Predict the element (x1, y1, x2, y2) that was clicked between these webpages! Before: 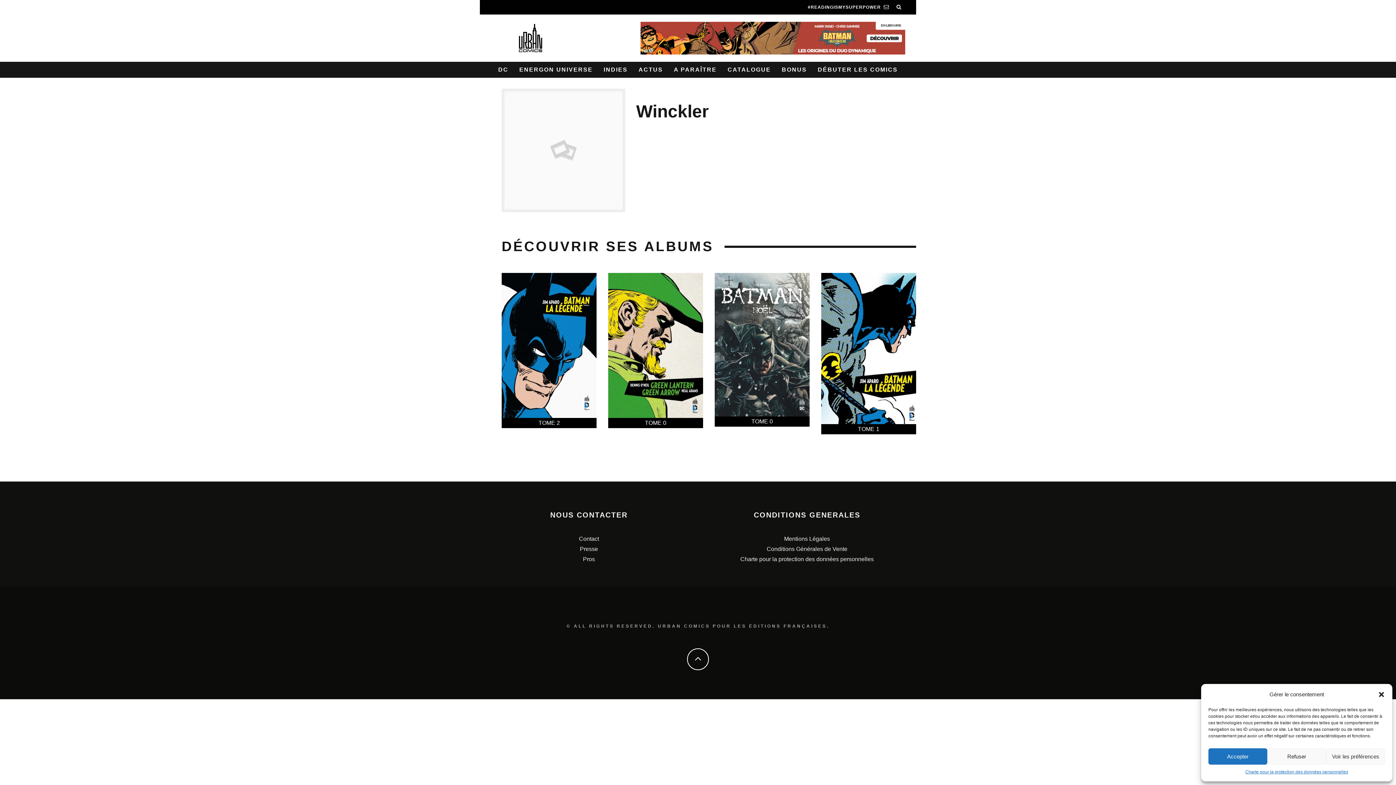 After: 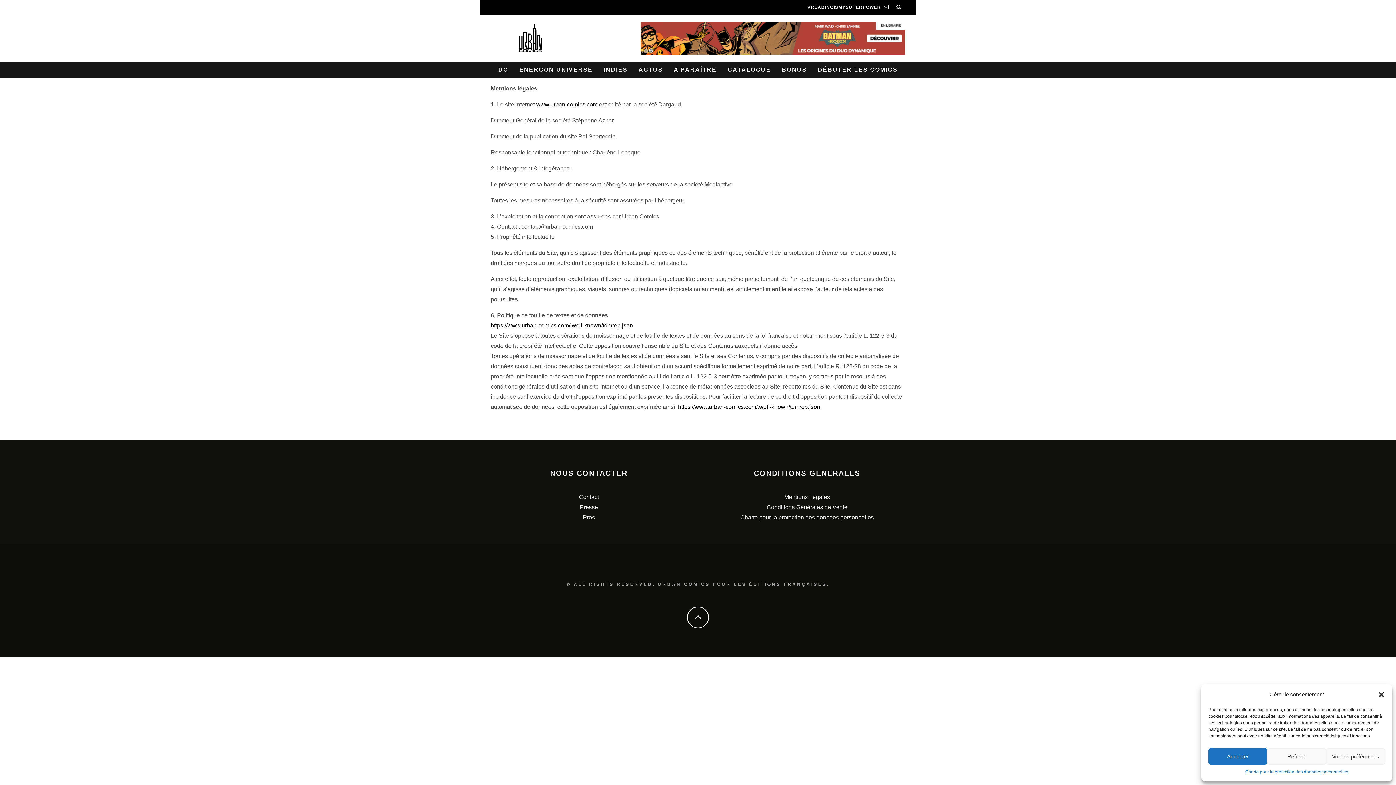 Action: label: Mentions Légales bbox: (784, 536, 830, 542)